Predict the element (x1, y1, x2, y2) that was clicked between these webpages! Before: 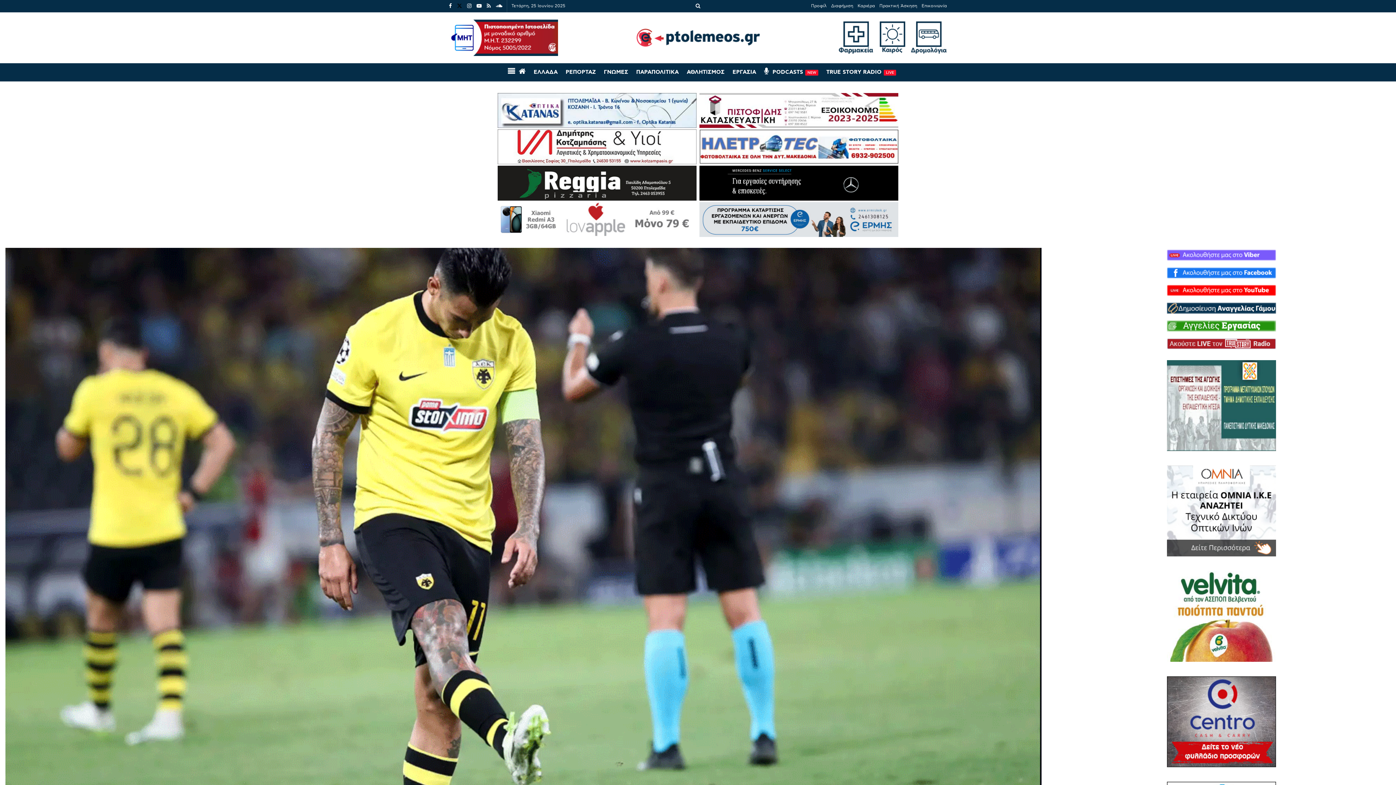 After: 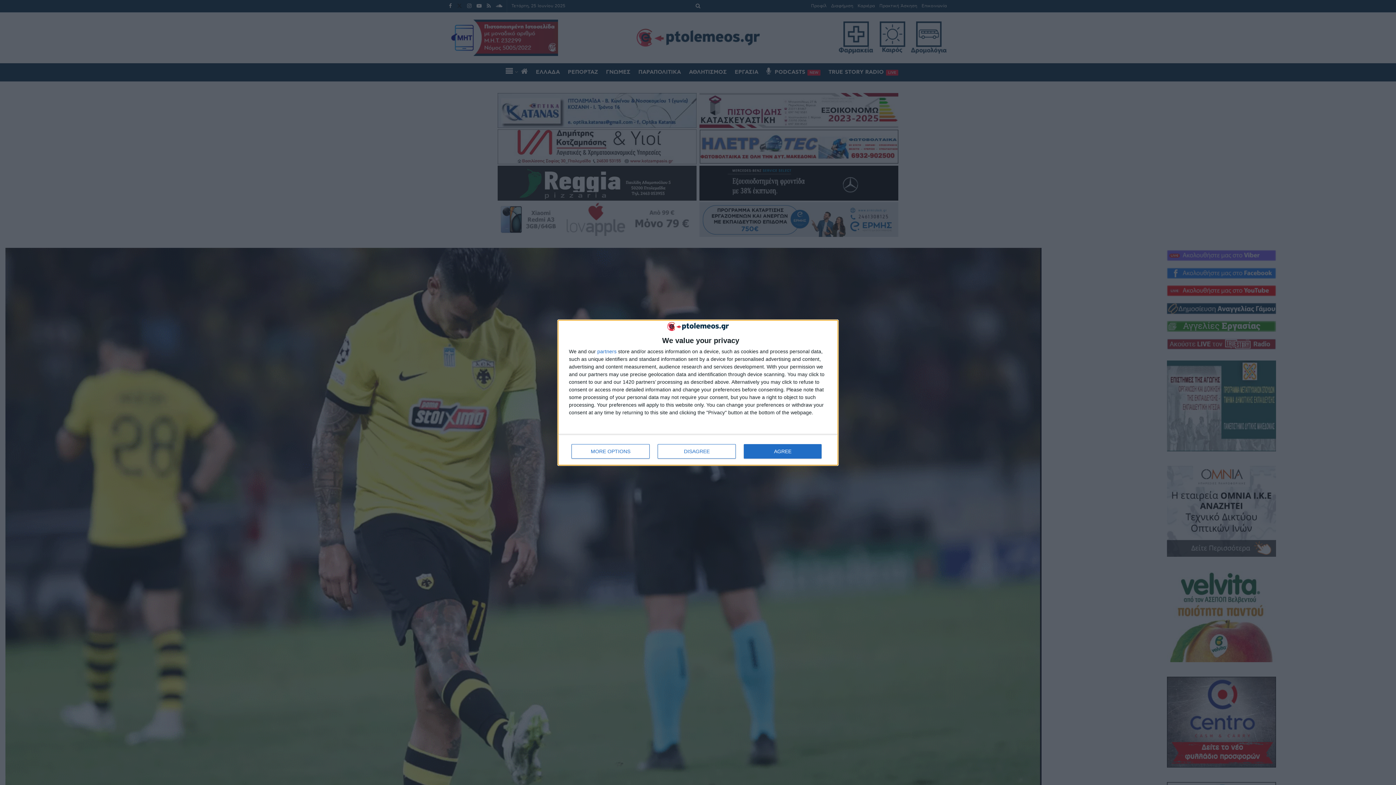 Action: bbox: (508, 63, 515, 81)